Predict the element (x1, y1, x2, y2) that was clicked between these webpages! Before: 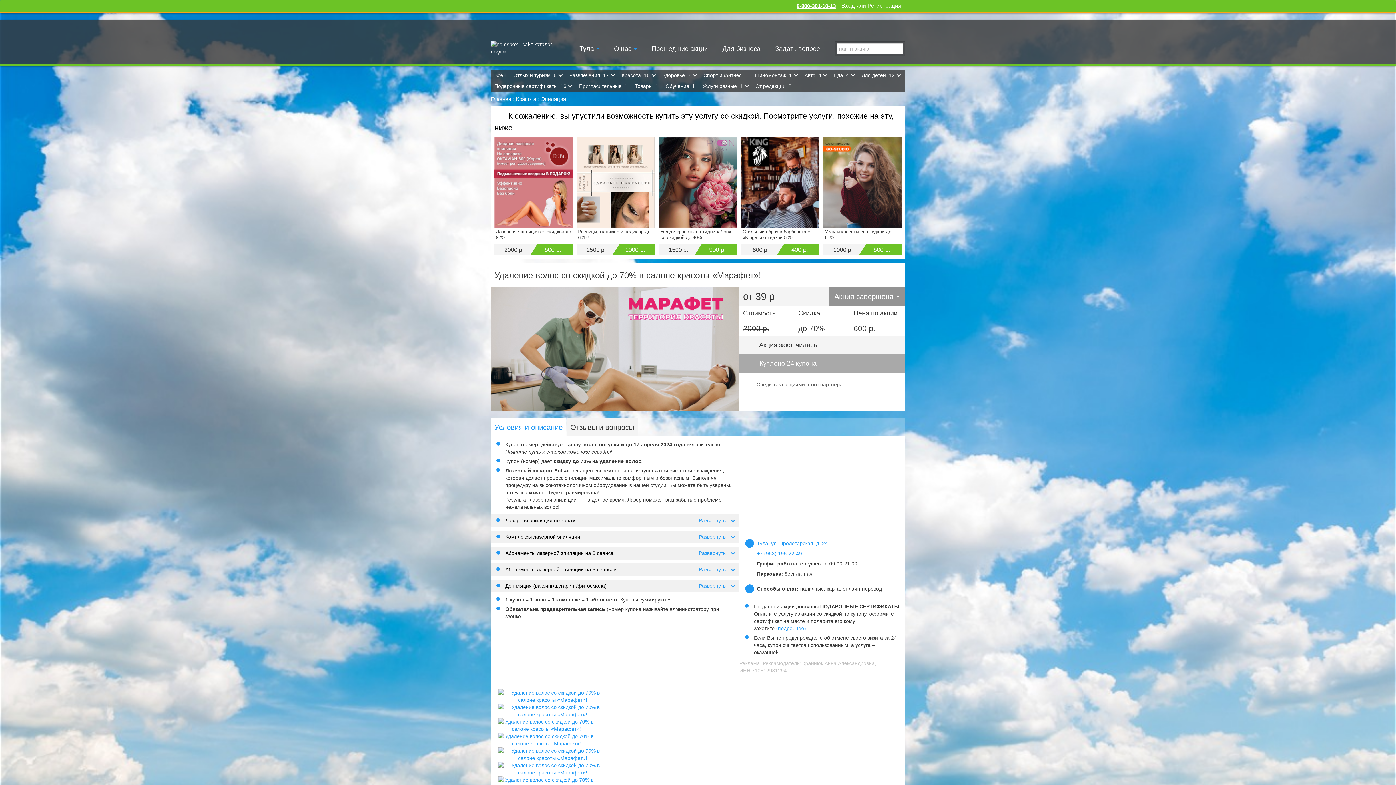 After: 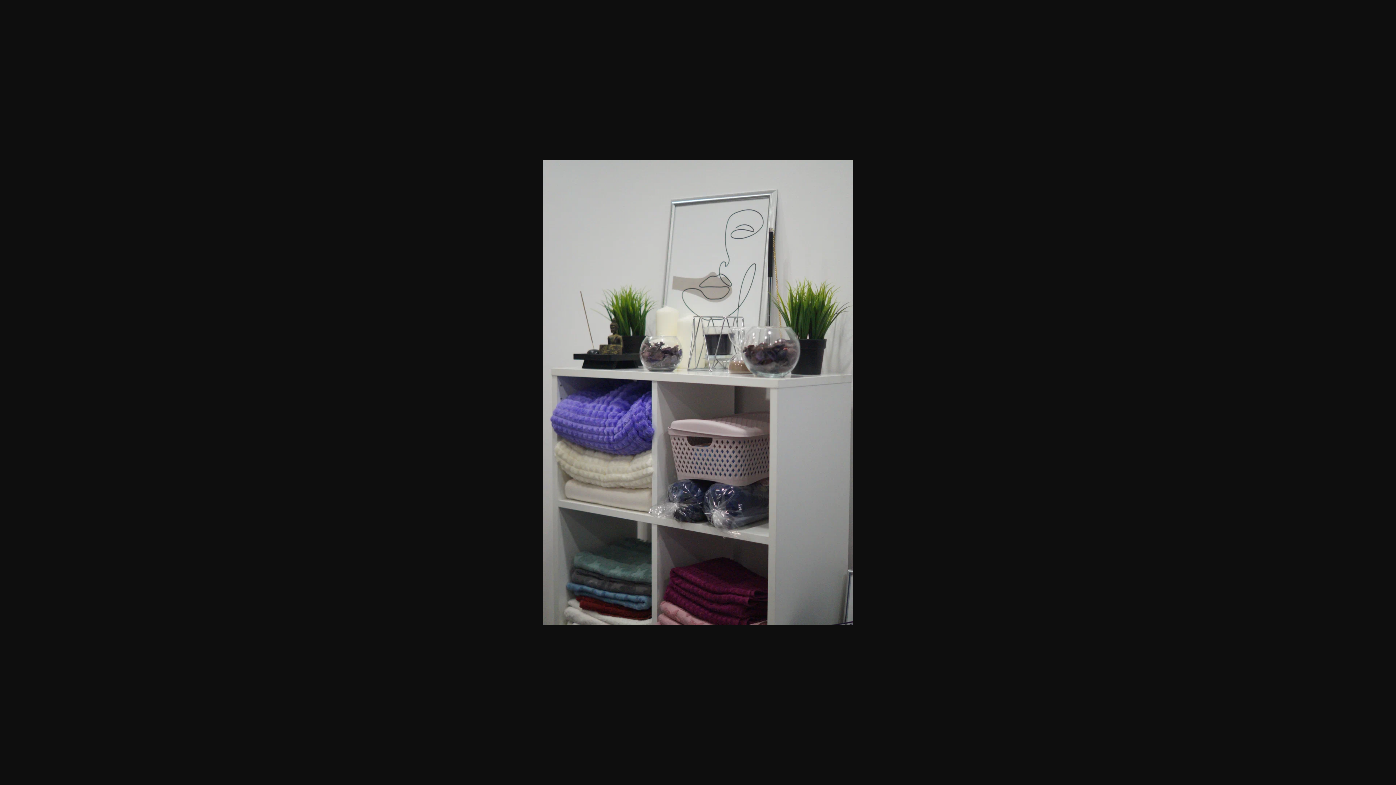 Action: bbox: (498, 718, 898, 732)